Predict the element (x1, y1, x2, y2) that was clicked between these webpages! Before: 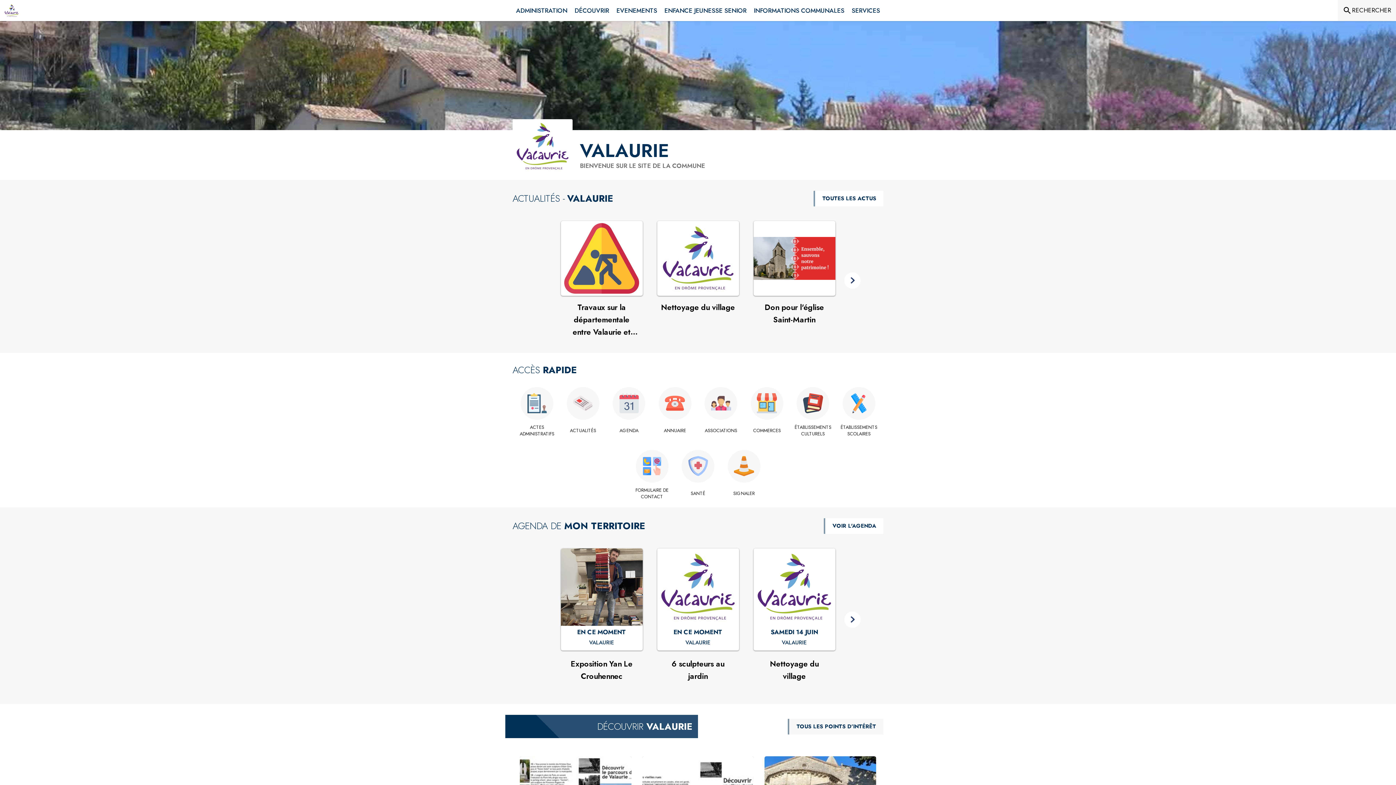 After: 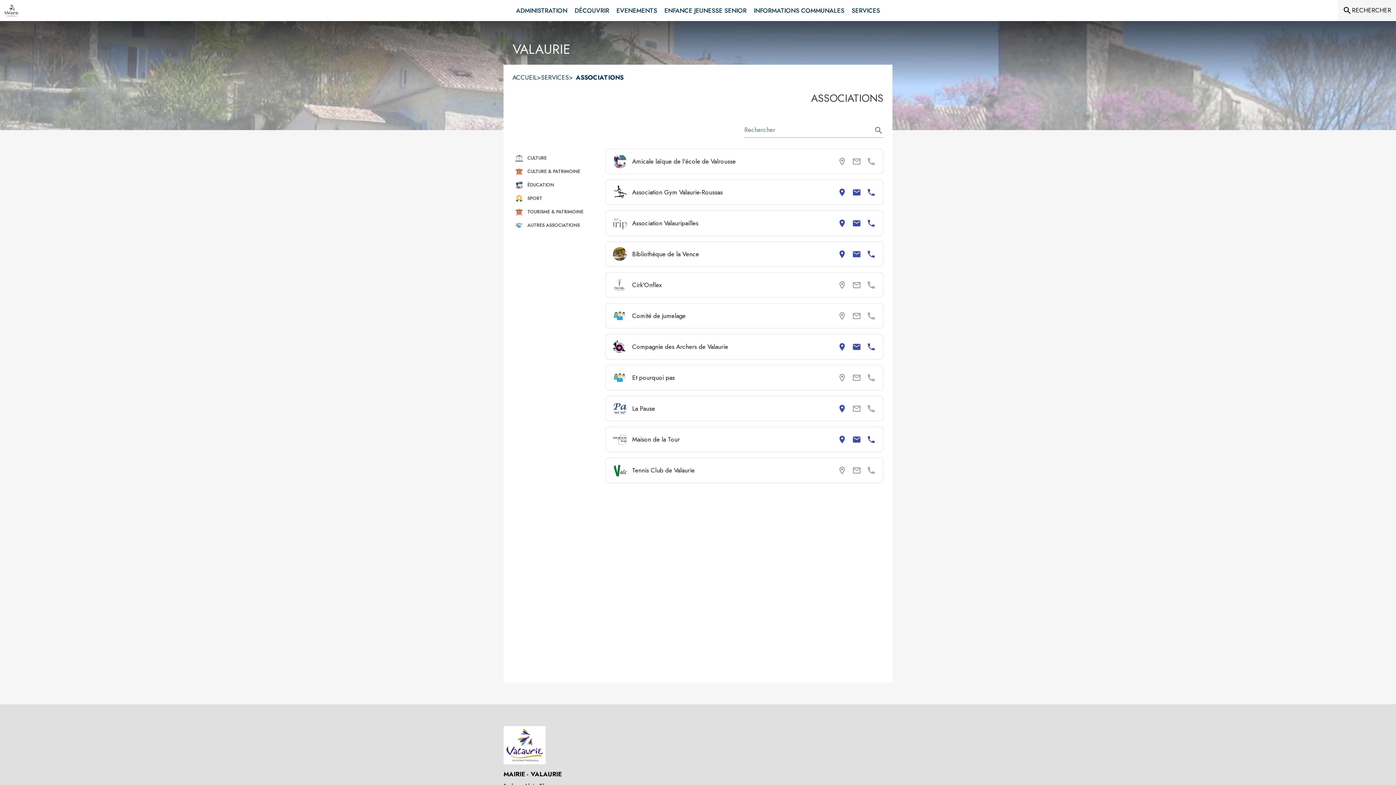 Action: label: Associations bbox: (700, 427, 742, 434)